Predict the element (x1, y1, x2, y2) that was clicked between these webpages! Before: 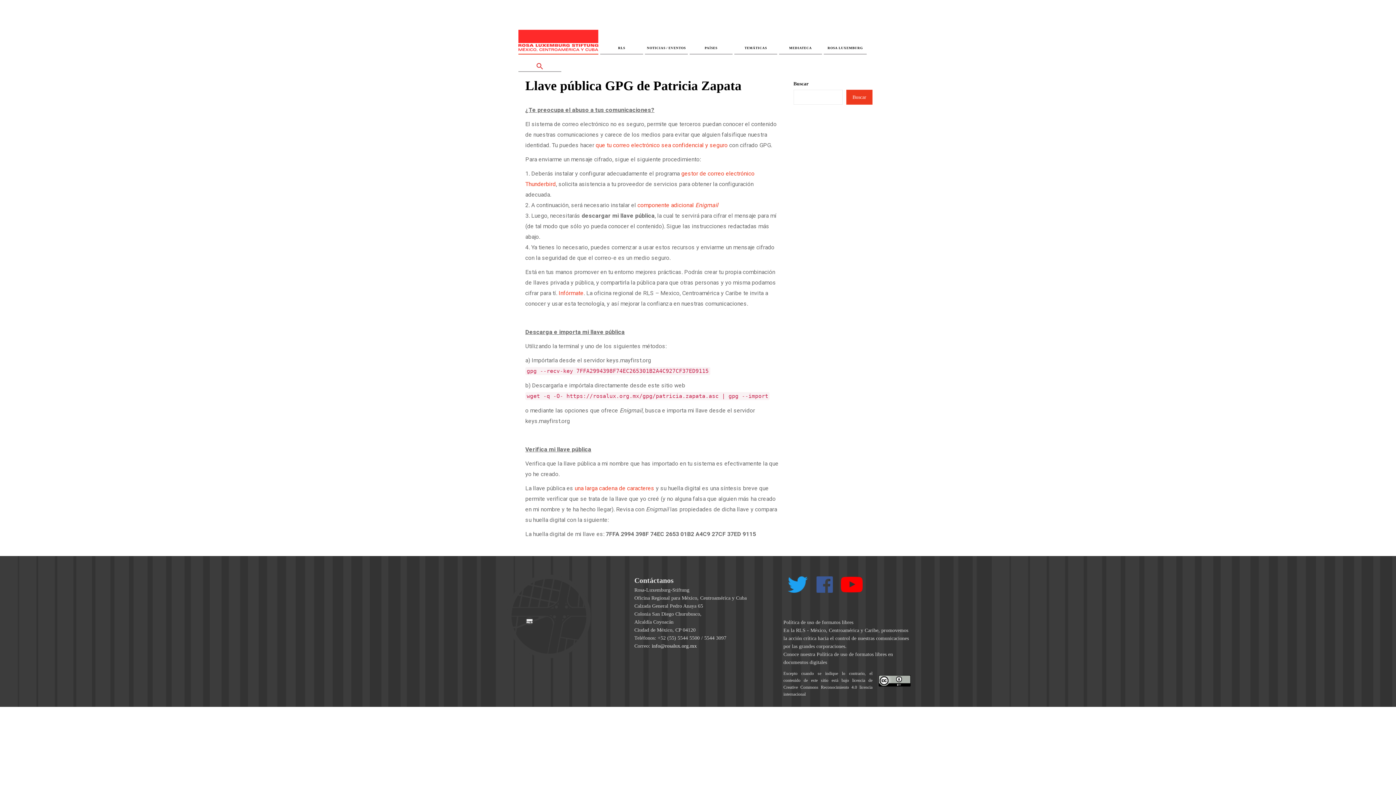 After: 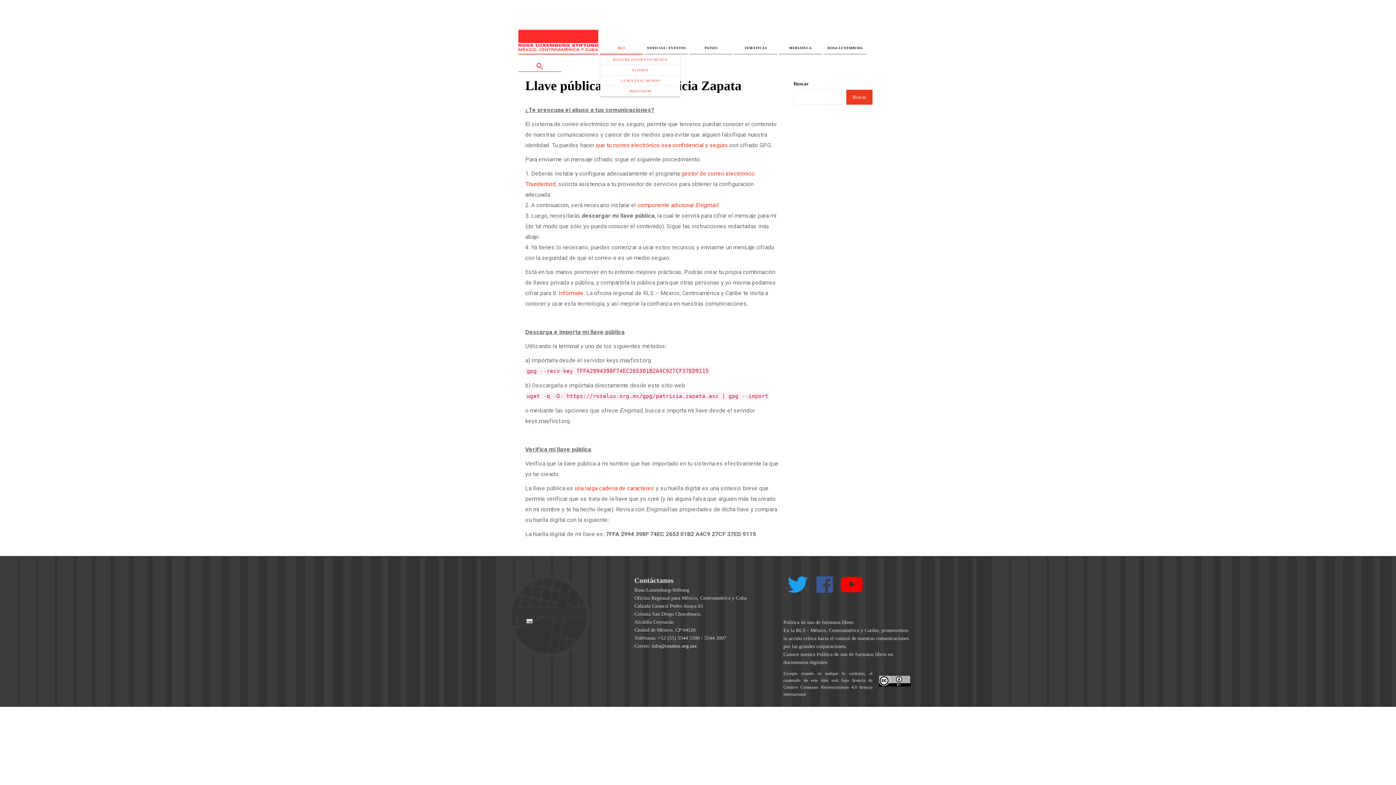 Action: bbox: (600, 36, 643, 54) label: RLS